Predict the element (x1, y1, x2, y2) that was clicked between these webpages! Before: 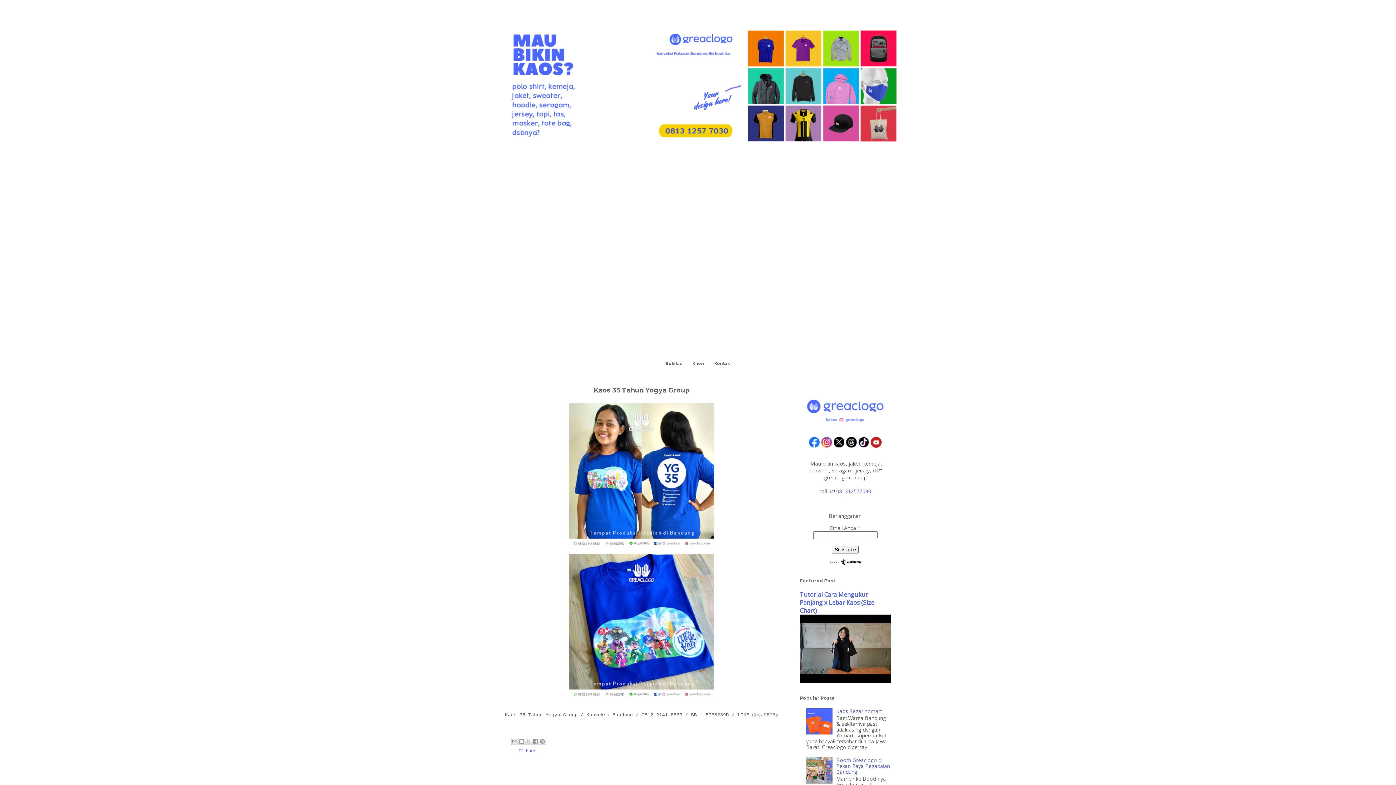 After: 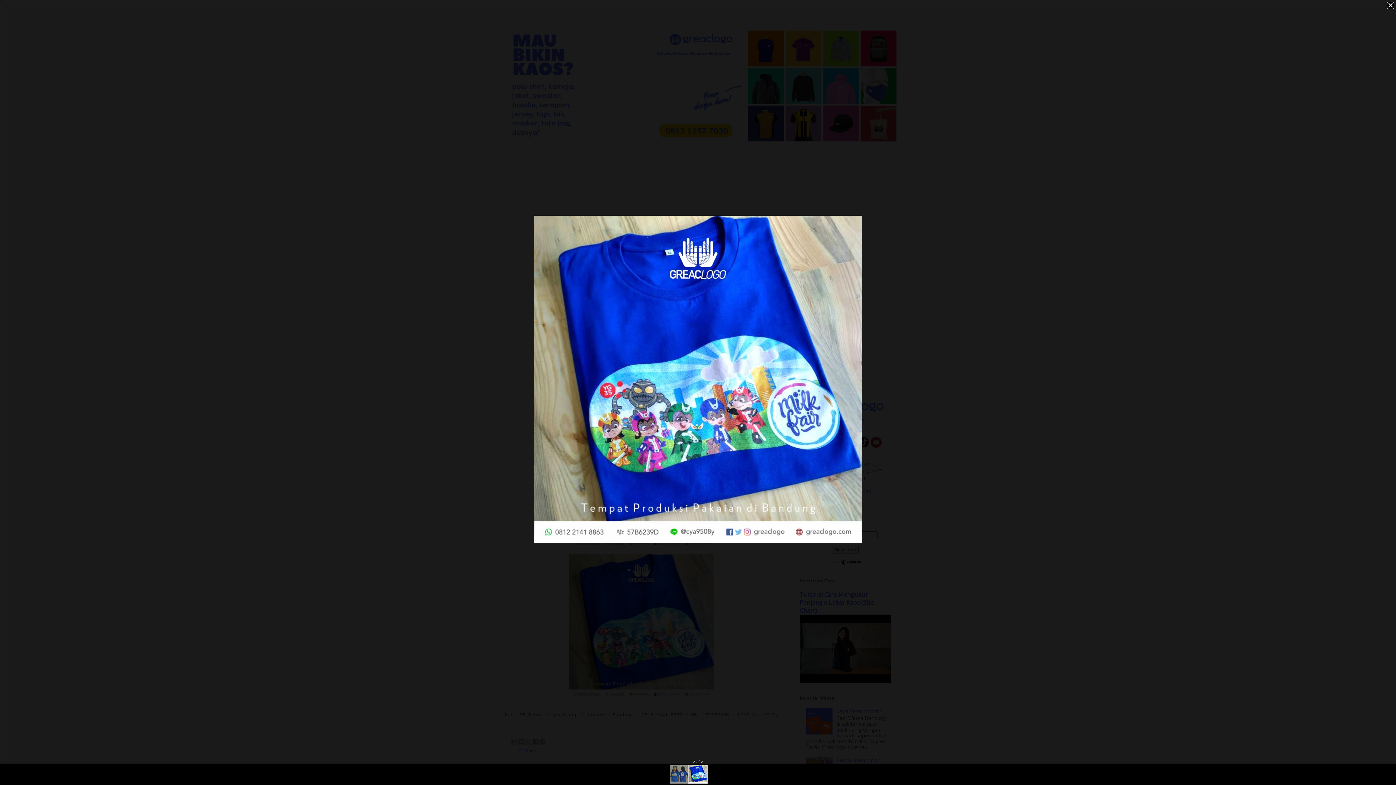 Action: bbox: (567, 695, 716, 703)